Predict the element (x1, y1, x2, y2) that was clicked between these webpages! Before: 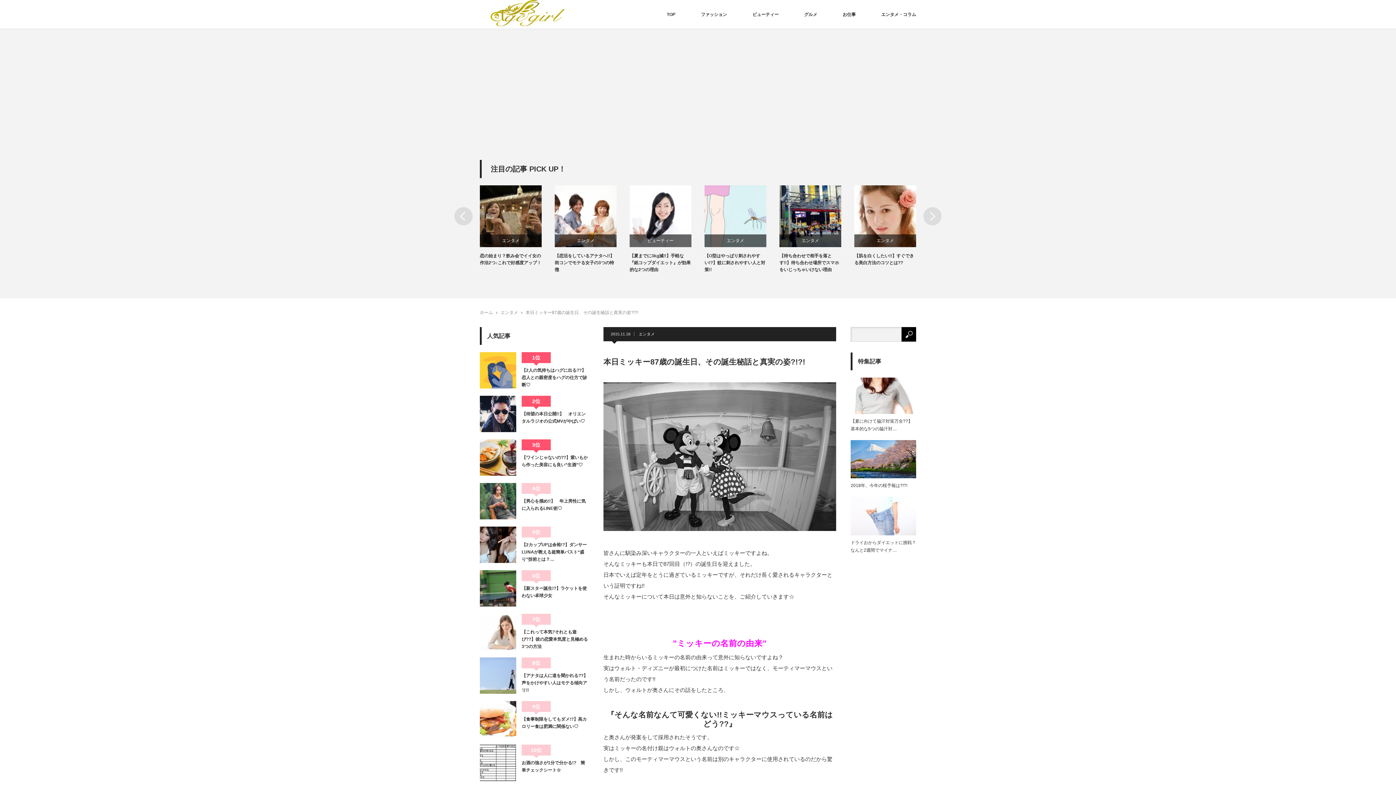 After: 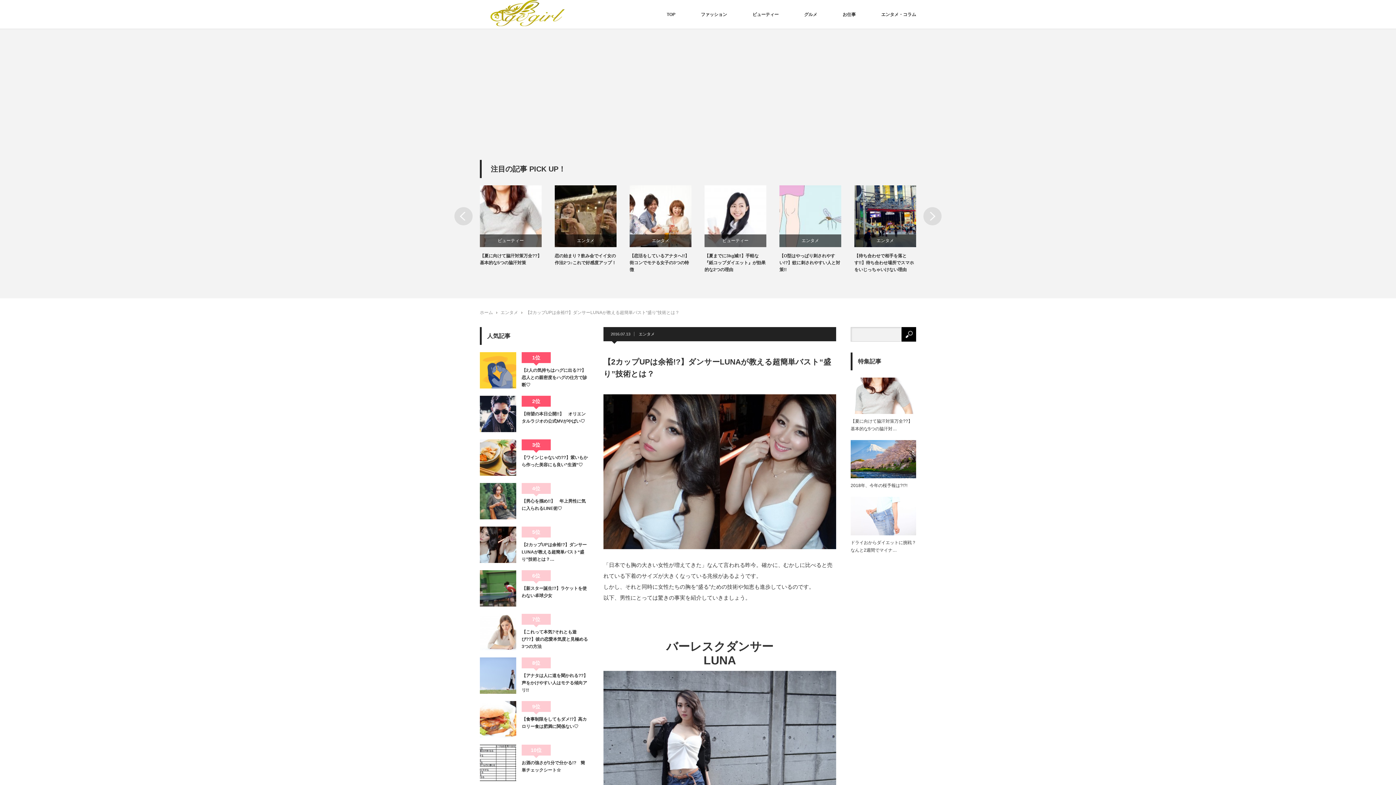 Action: label: 【2カップUPは余裕!?】ダンサーLUNAが教える超簡単バスト“盛り”技術とは？… bbox: (521, 541, 589, 563)